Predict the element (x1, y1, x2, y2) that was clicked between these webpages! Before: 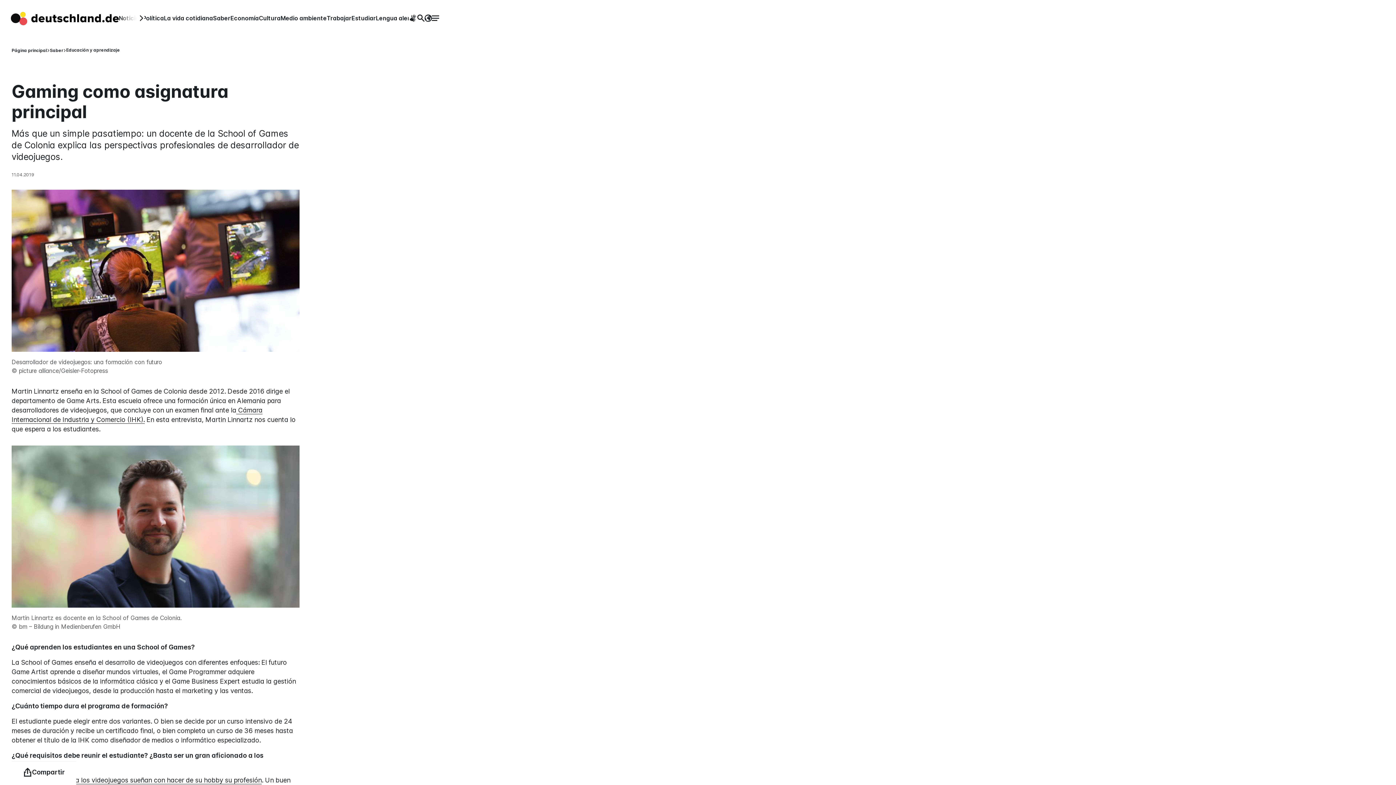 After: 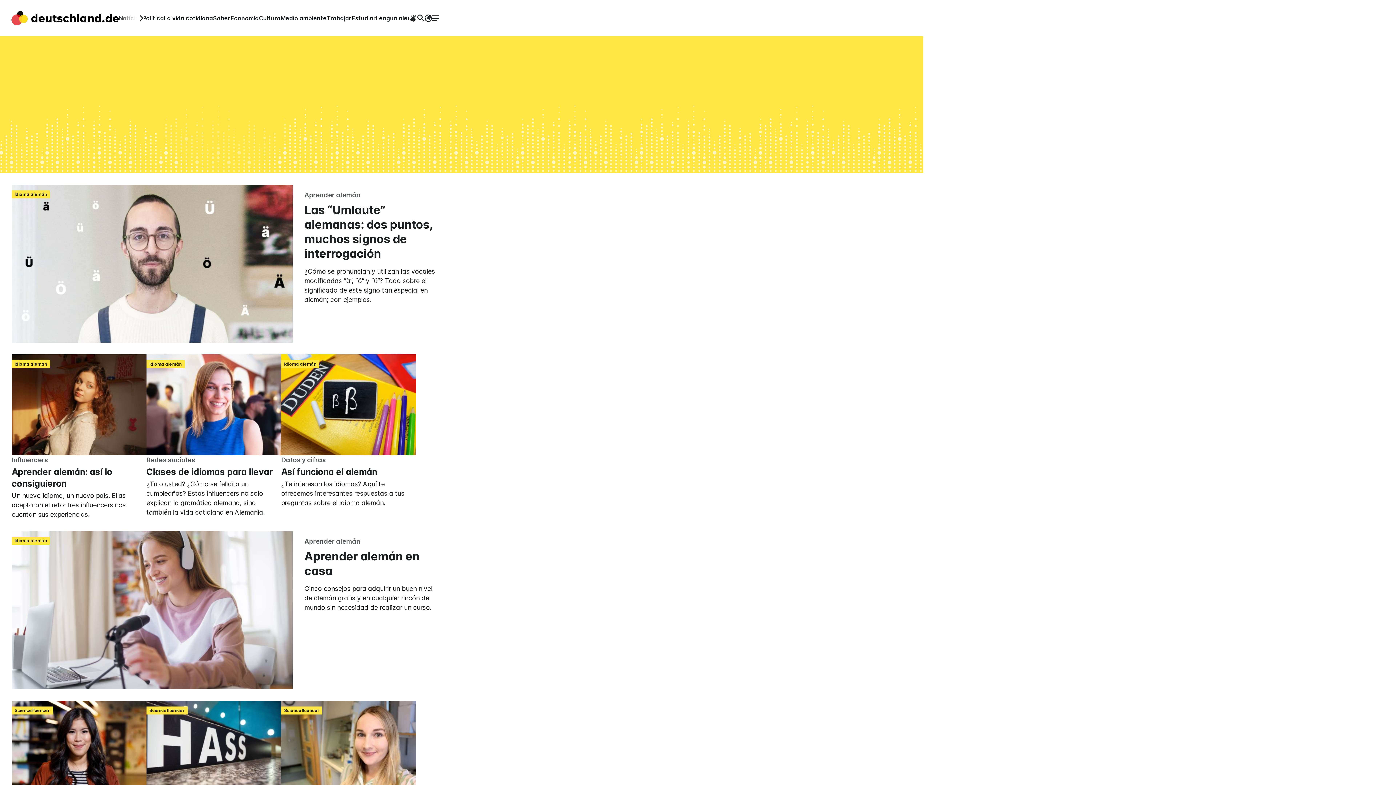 Action: label: Educación y aprendizaje bbox: (66, 45, 299, 54)